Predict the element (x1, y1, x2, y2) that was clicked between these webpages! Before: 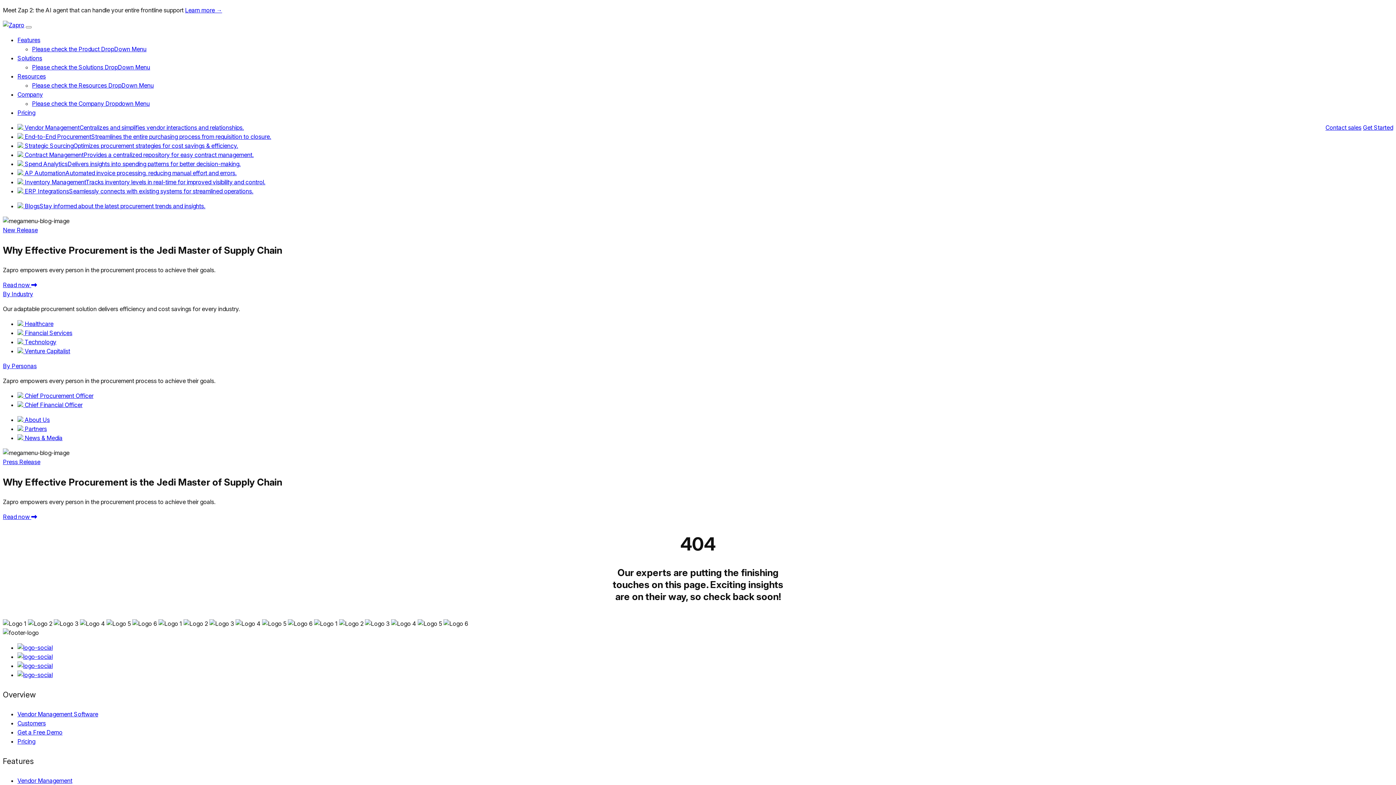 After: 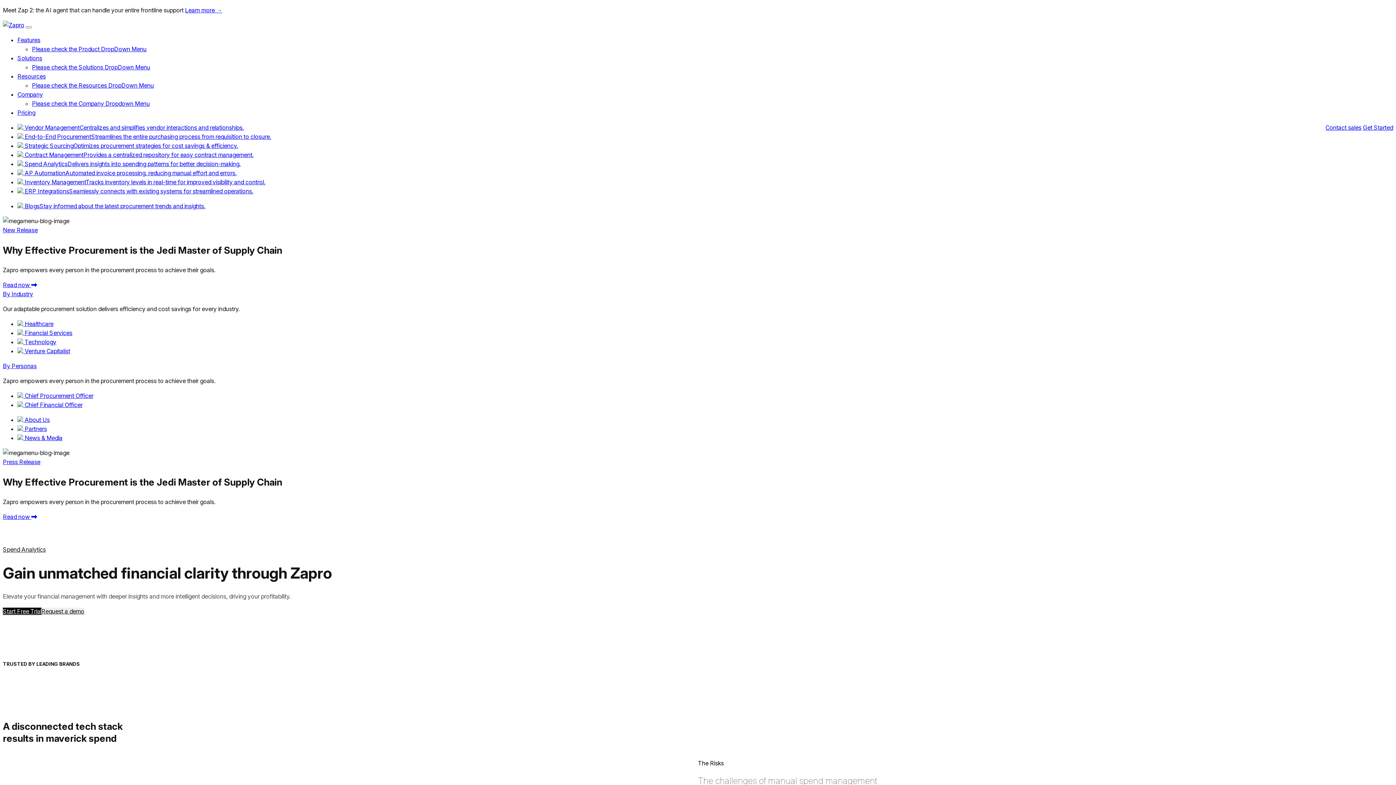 Action: label:  Spend AnalyticsDelivers insights into spending patterns for better decision-making. bbox: (17, 160, 240, 167)